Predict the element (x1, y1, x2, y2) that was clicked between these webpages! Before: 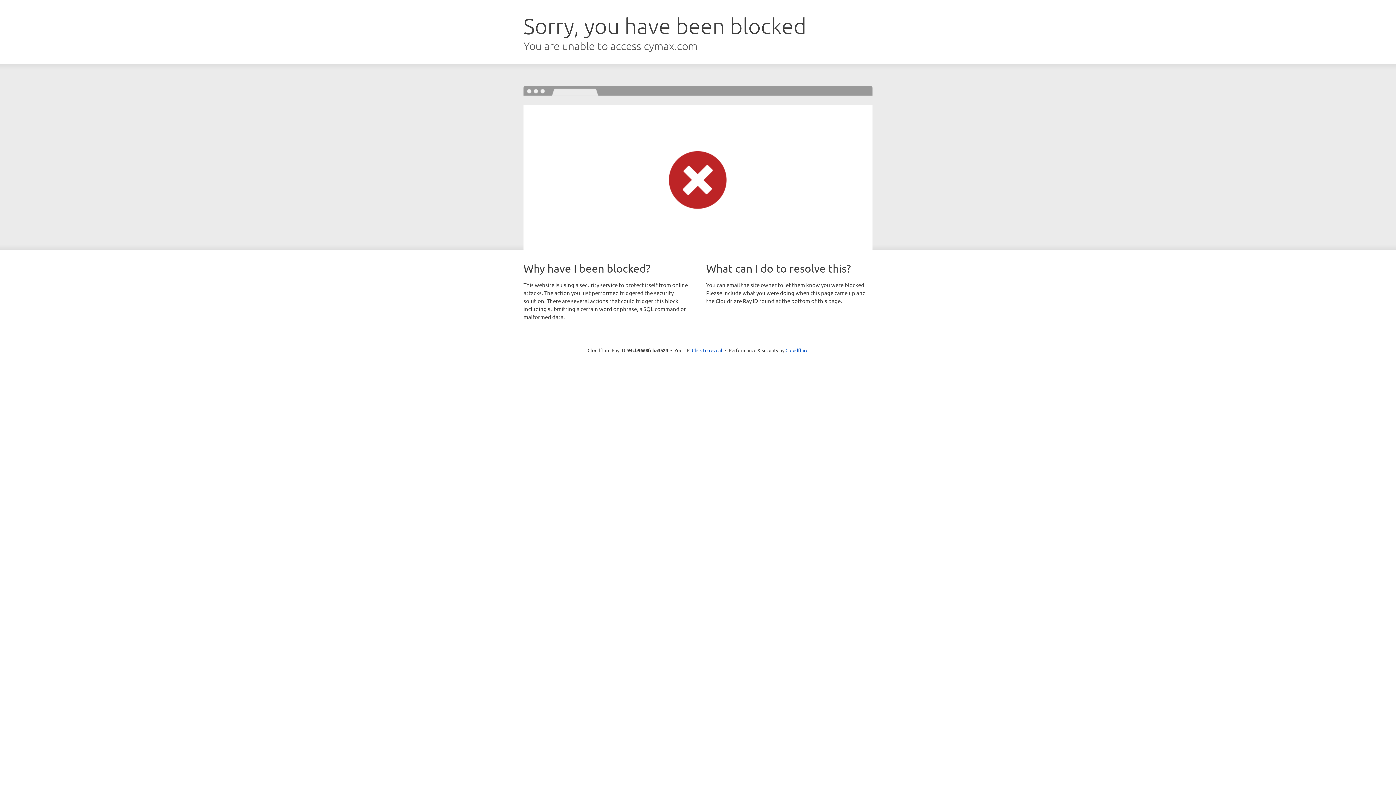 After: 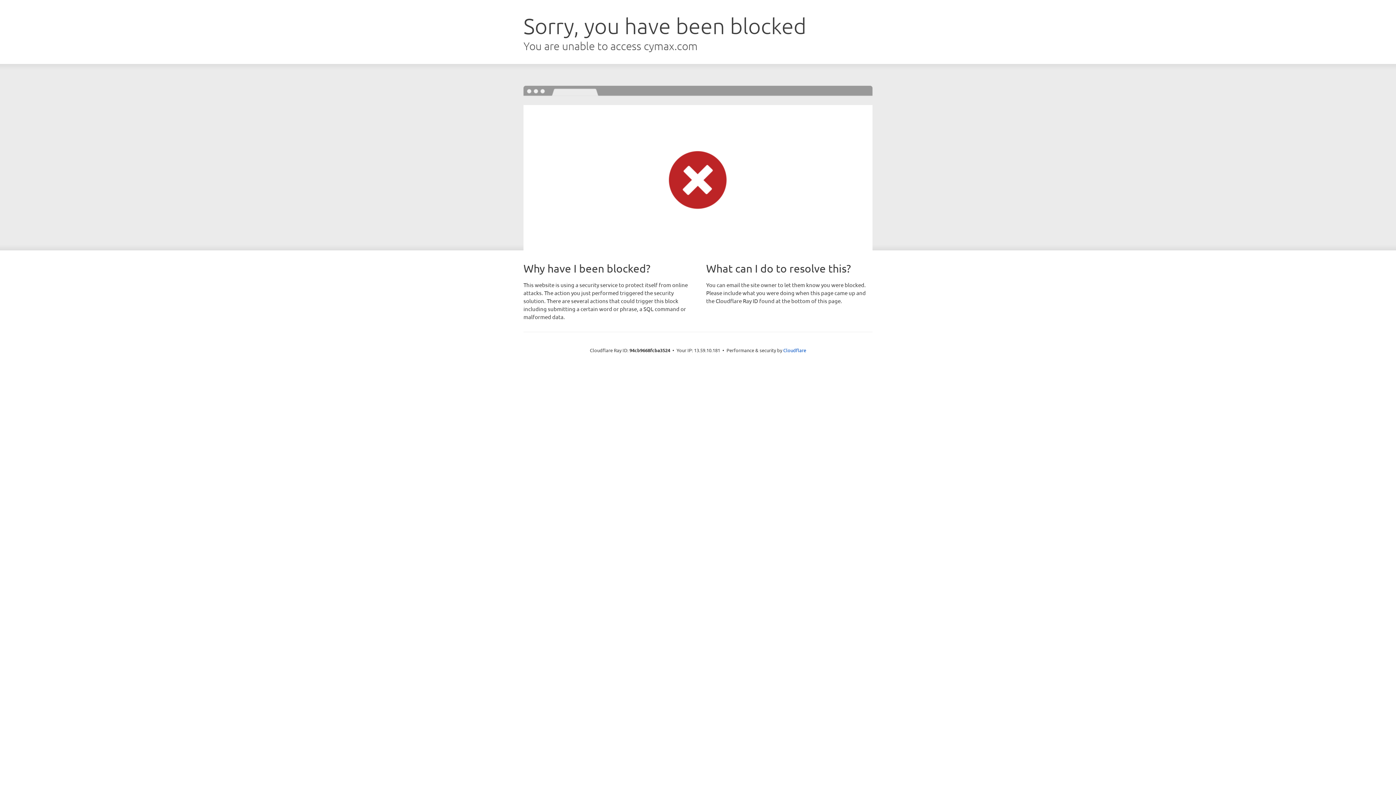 Action: bbox: (692, 346, 722, 353) label: Click to reveal